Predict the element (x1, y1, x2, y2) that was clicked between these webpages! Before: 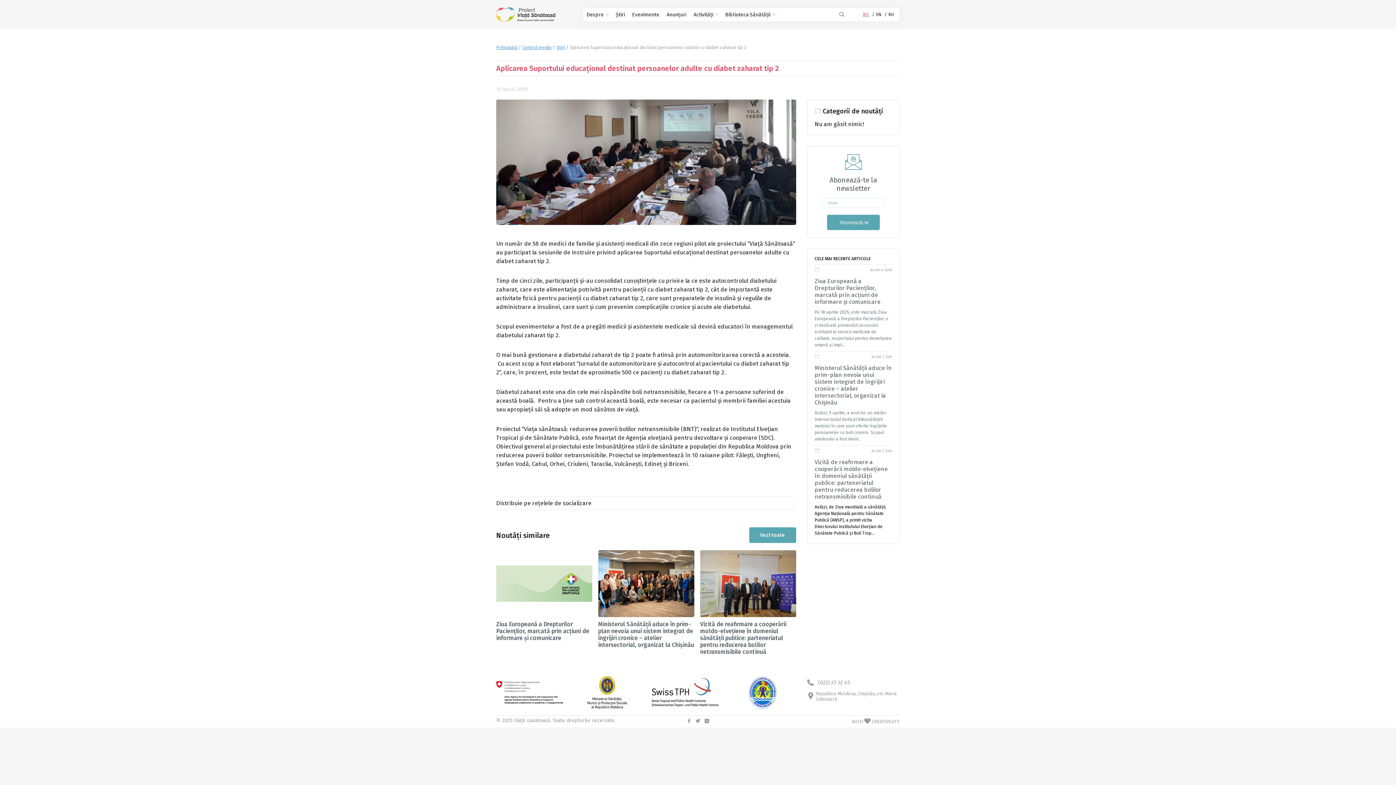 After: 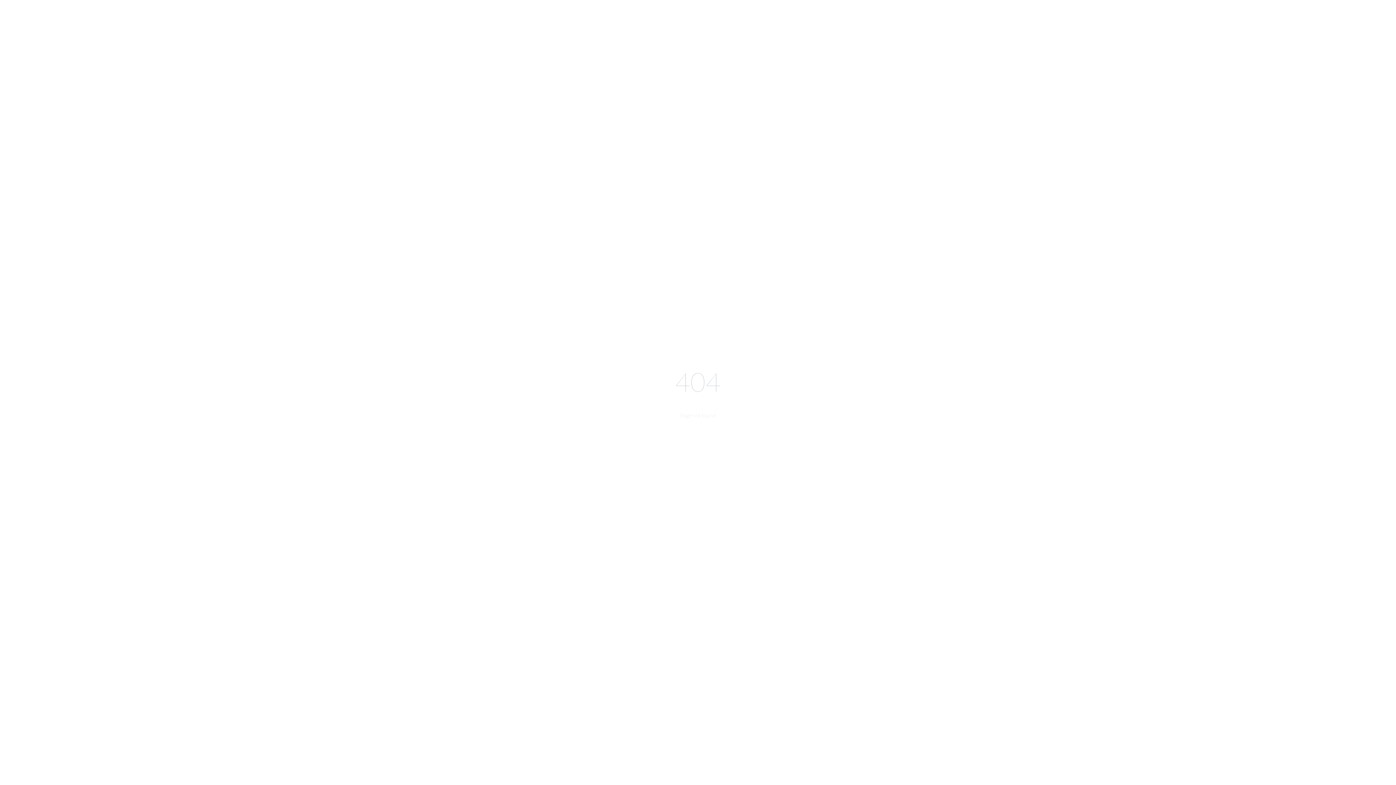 Action: bbox: (687, 717, 691, 726)